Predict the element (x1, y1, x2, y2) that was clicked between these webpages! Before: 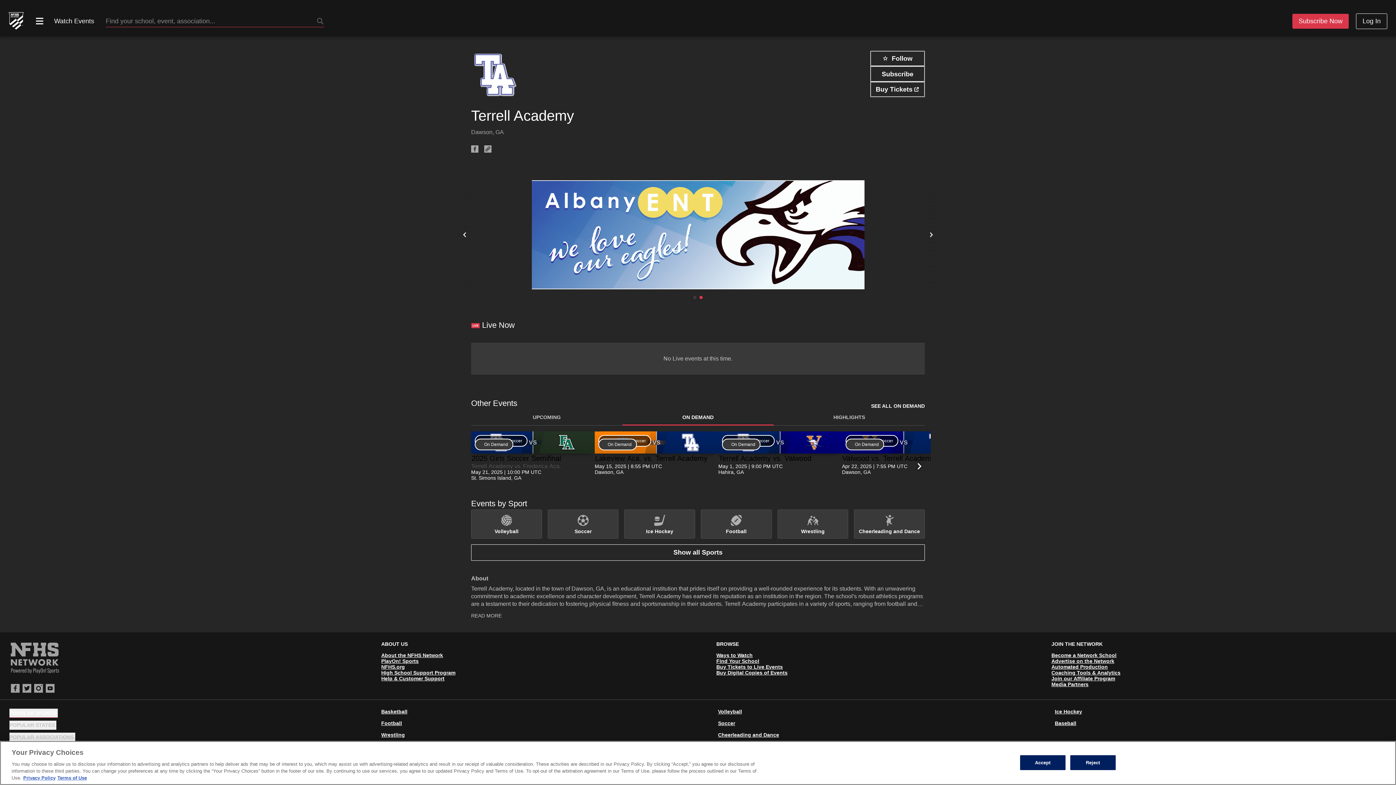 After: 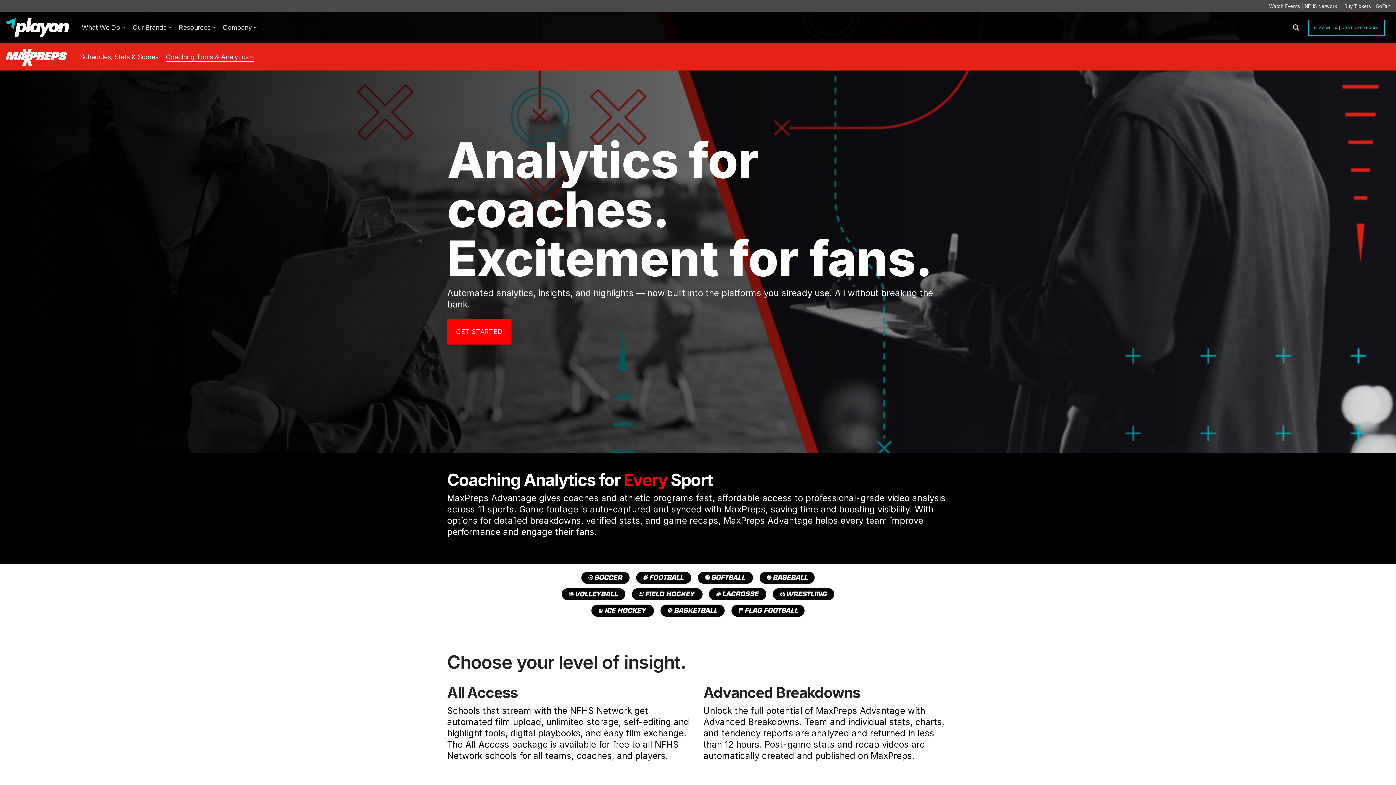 Action: bbox: (1051, 478, 1120, 484) label: Coaching Tools & Analytics